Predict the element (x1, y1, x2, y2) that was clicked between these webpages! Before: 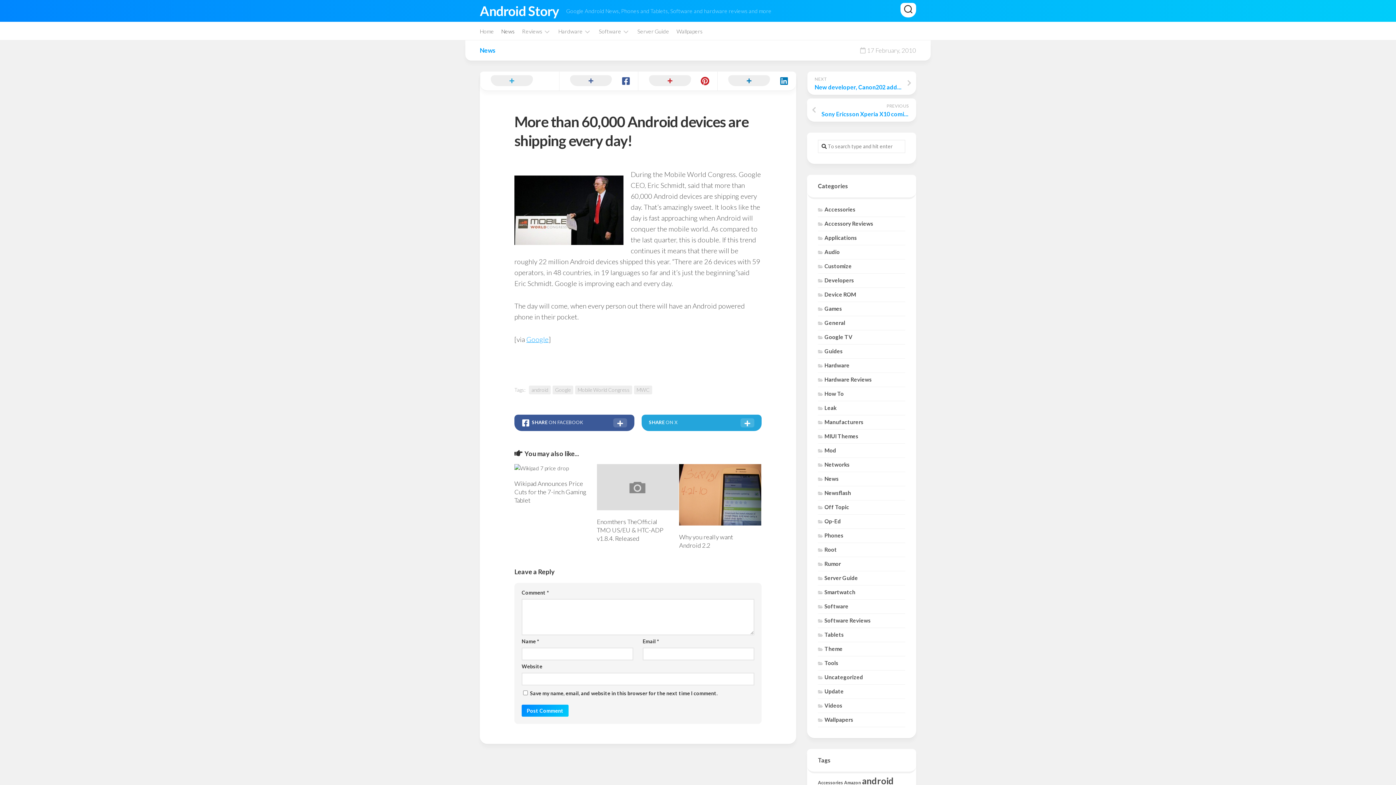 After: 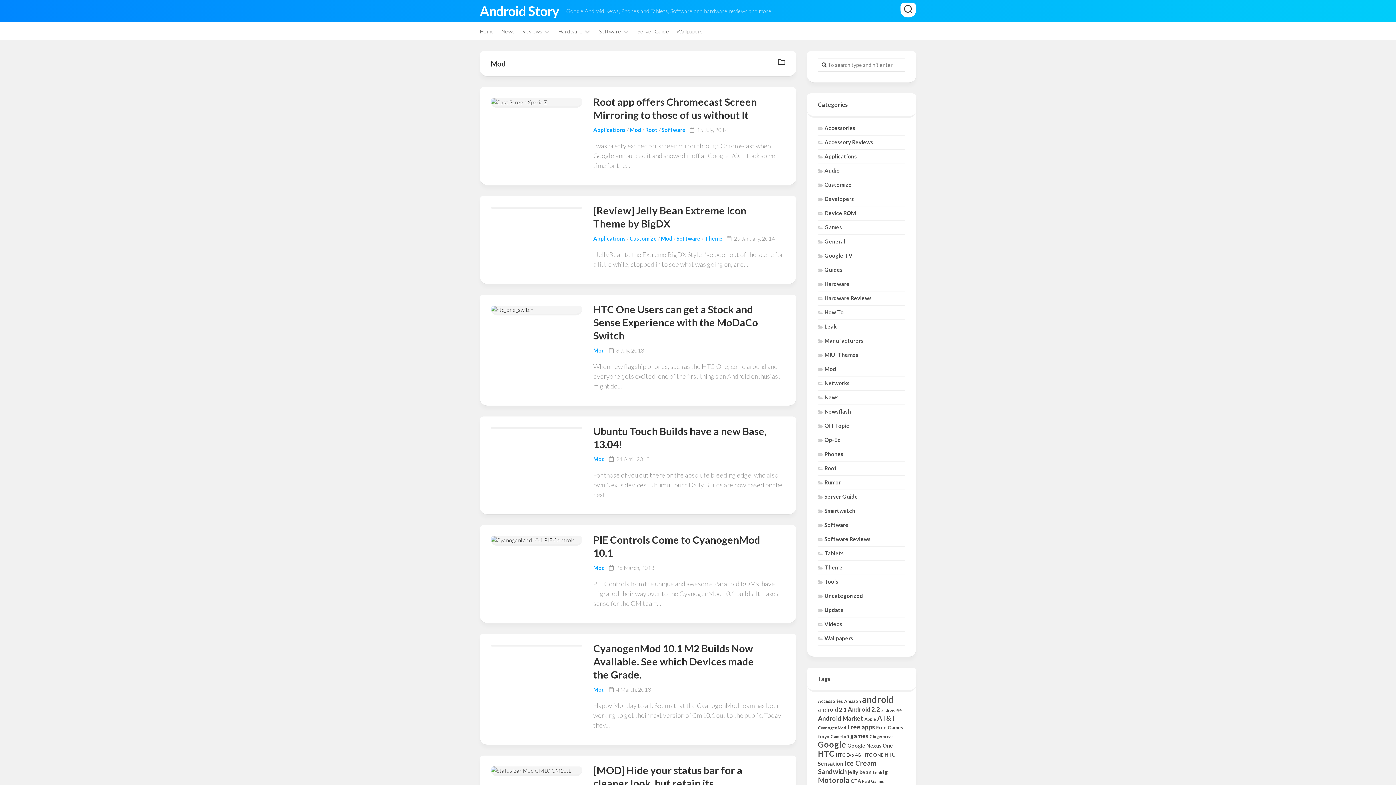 Action: label: Mod bbox: (818, 447, 836, 453)